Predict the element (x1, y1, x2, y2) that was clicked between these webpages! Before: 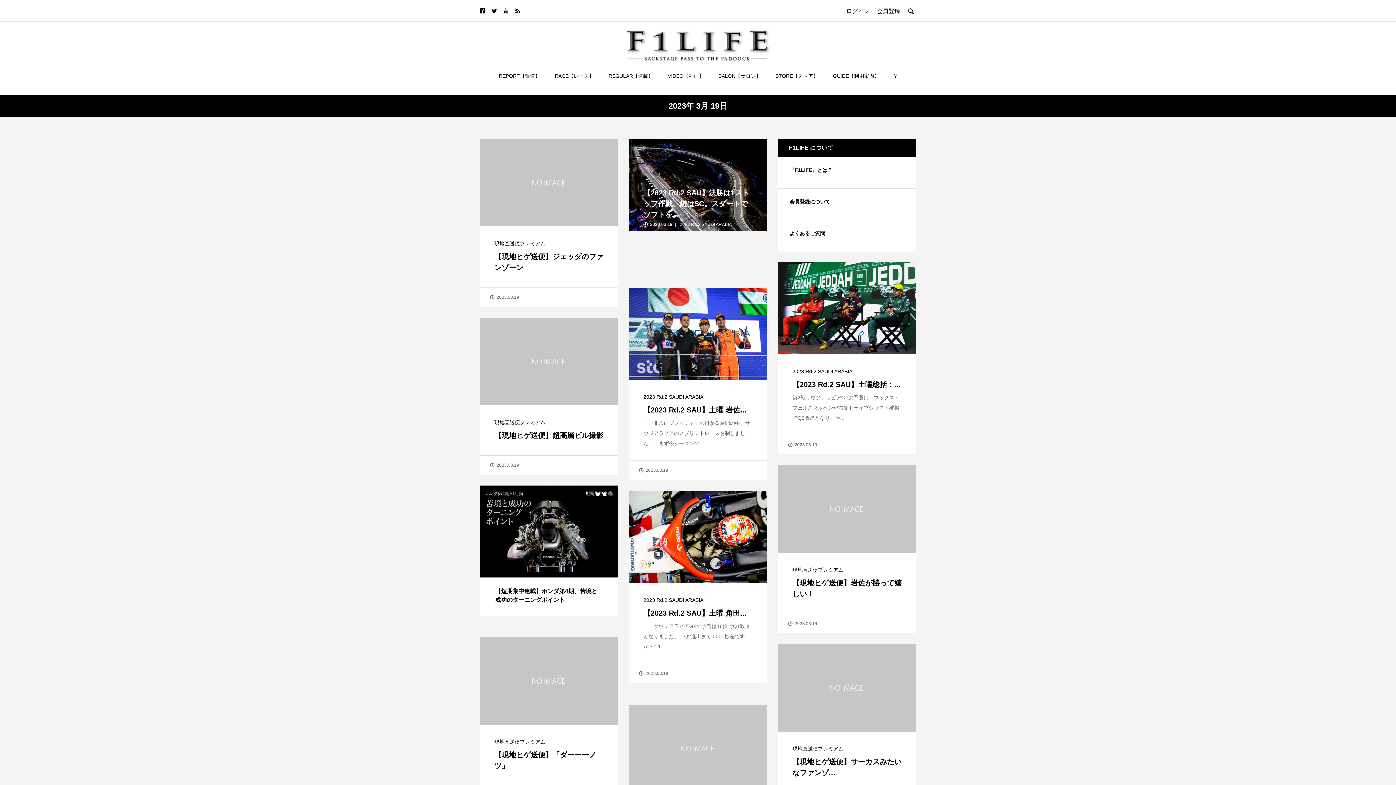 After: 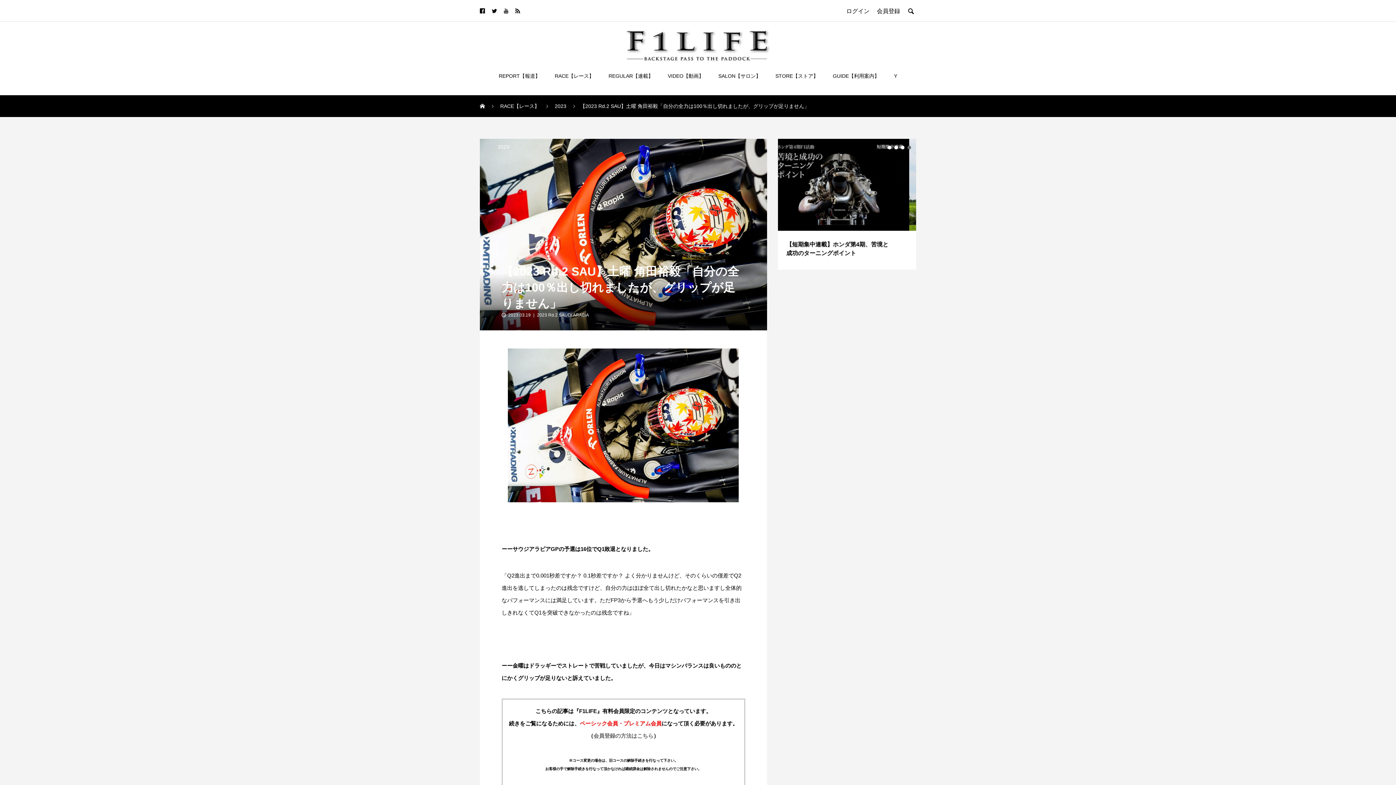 Action: bbox: (643, 609, 746, 617) label: 【2023 Rd.2 SAU】土曜 角田...